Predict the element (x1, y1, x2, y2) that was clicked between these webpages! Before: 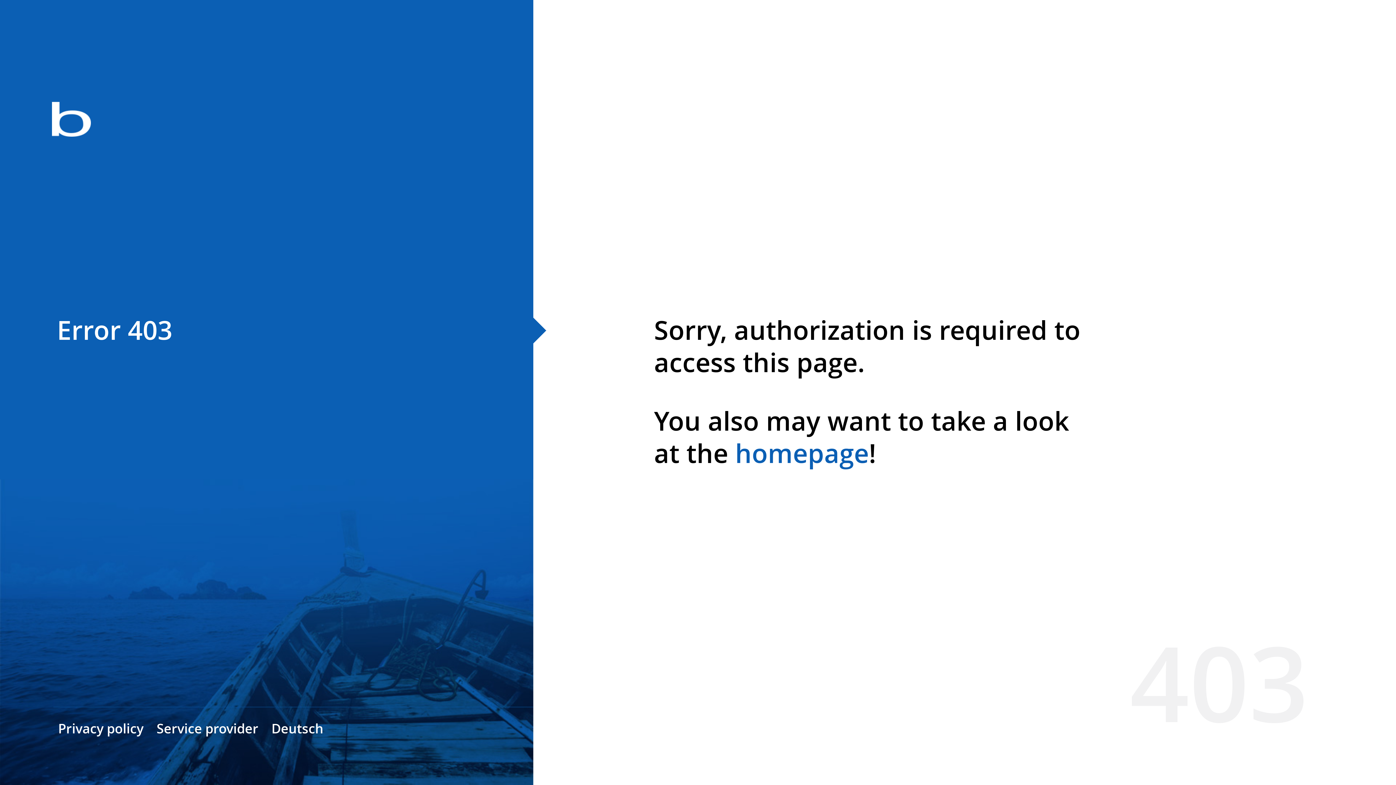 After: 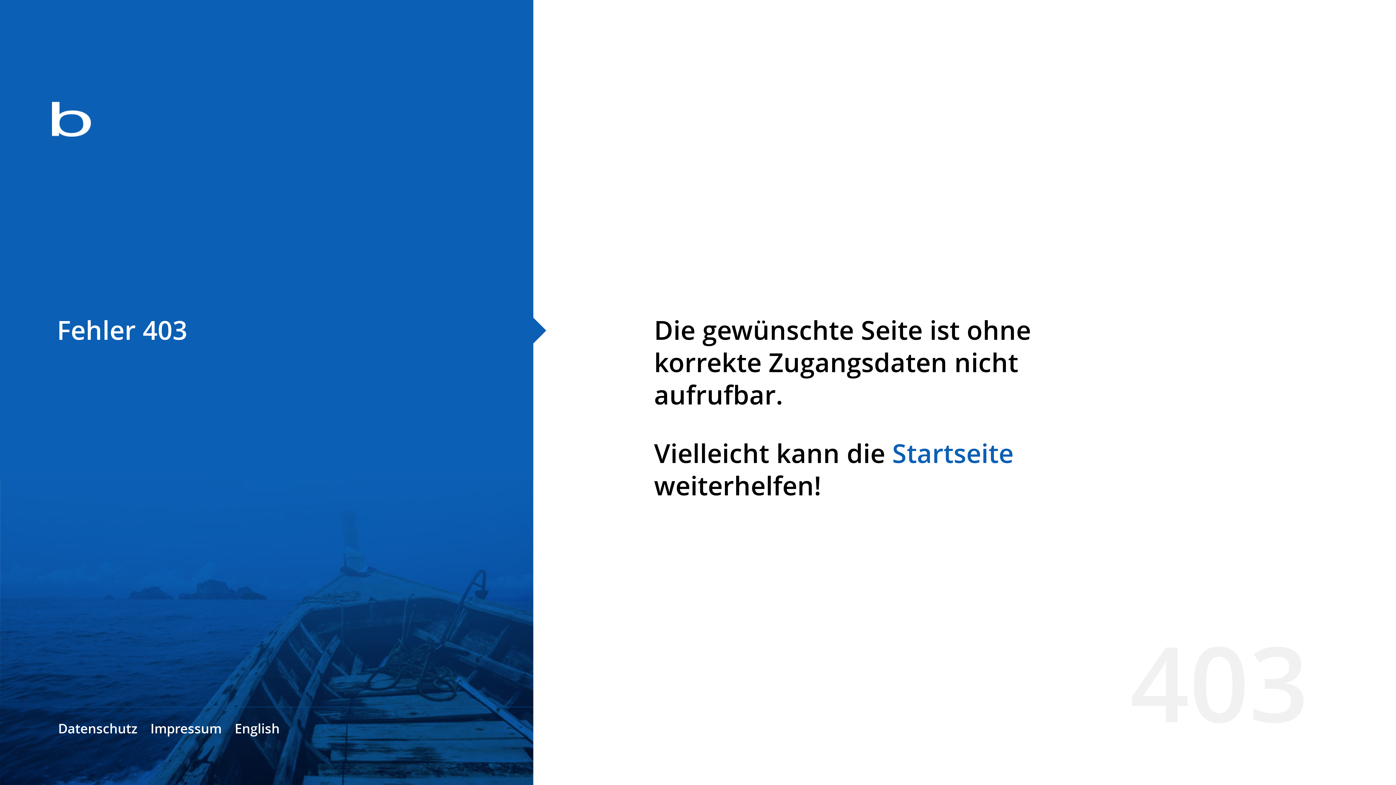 Action: bbox: (271, 720, 323, 737) label: Deutsch